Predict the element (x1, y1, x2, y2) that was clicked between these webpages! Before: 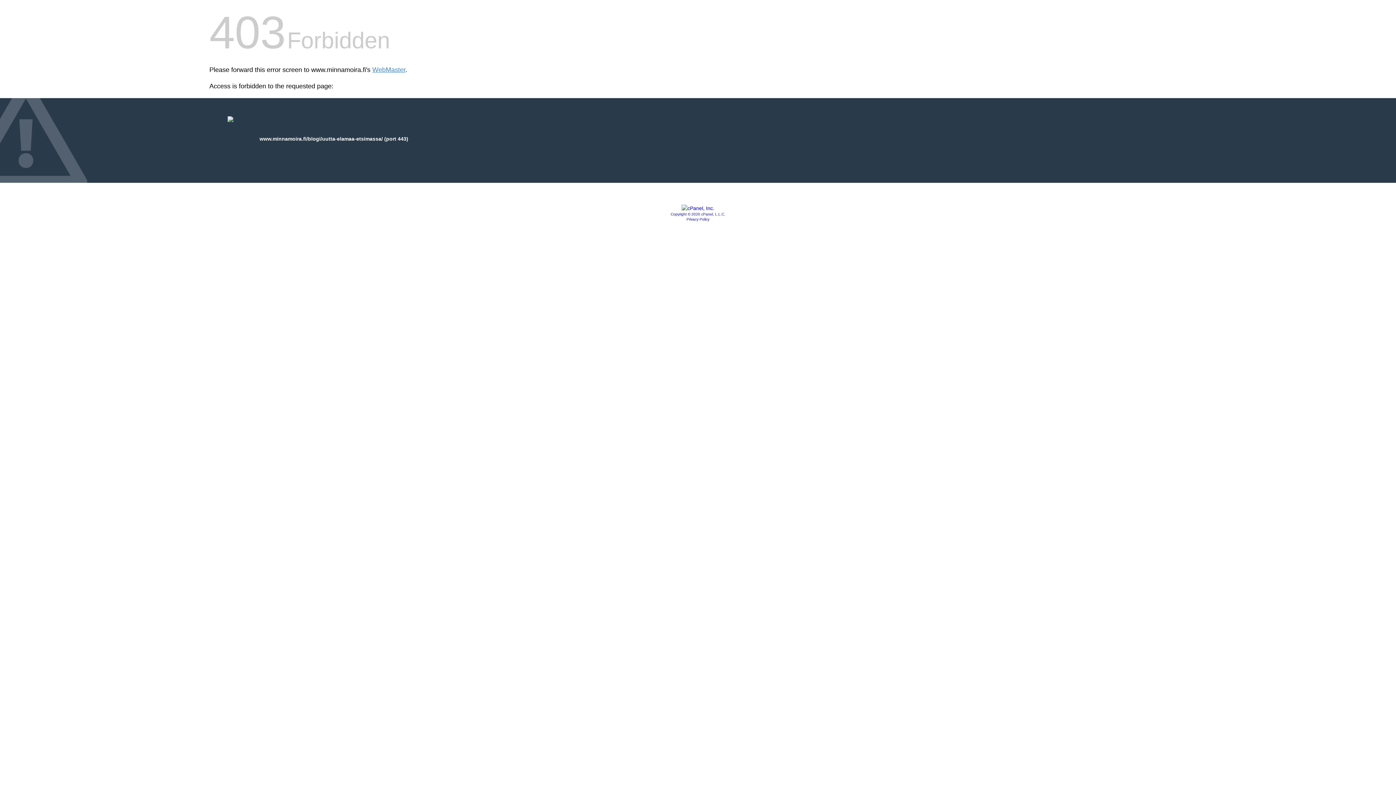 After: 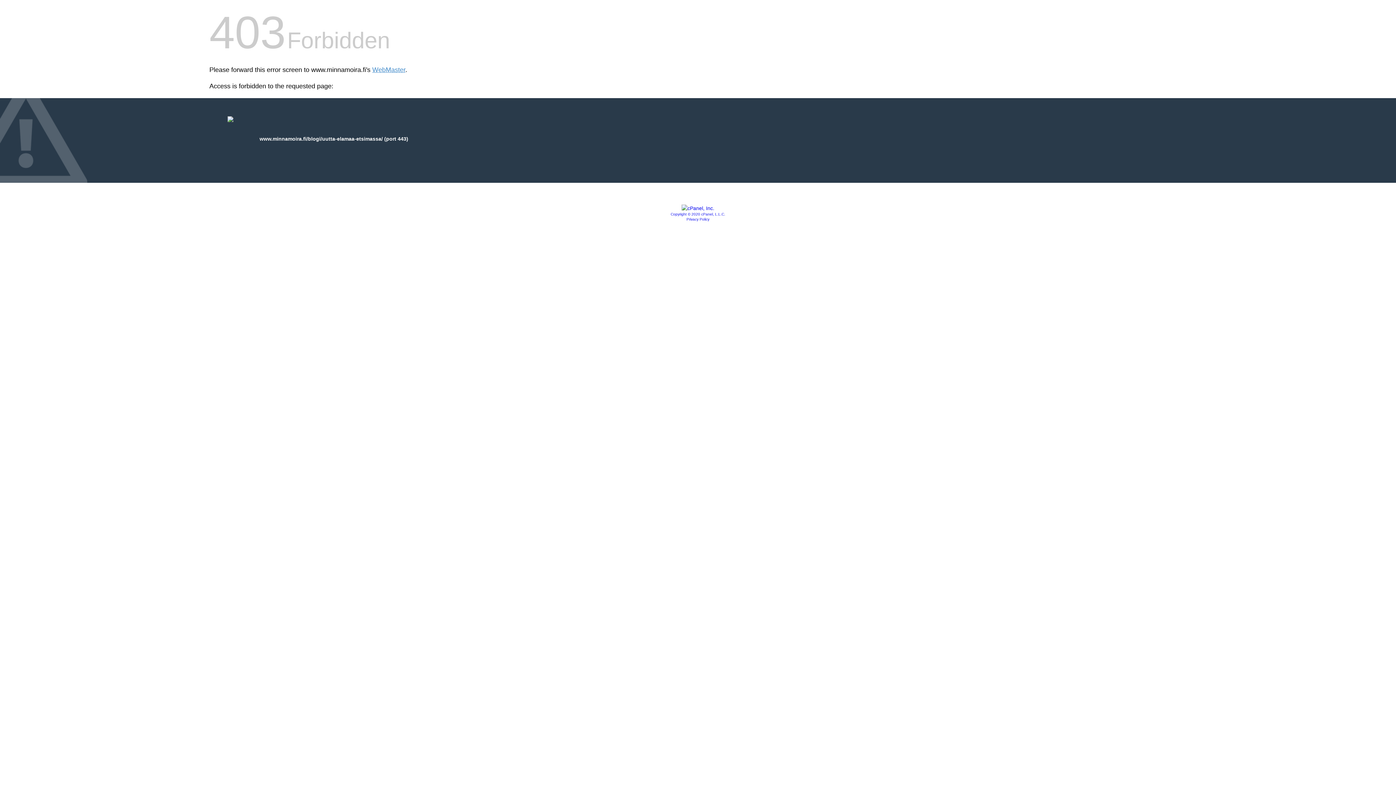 Action: bbox: (681, 205, 714, 211)